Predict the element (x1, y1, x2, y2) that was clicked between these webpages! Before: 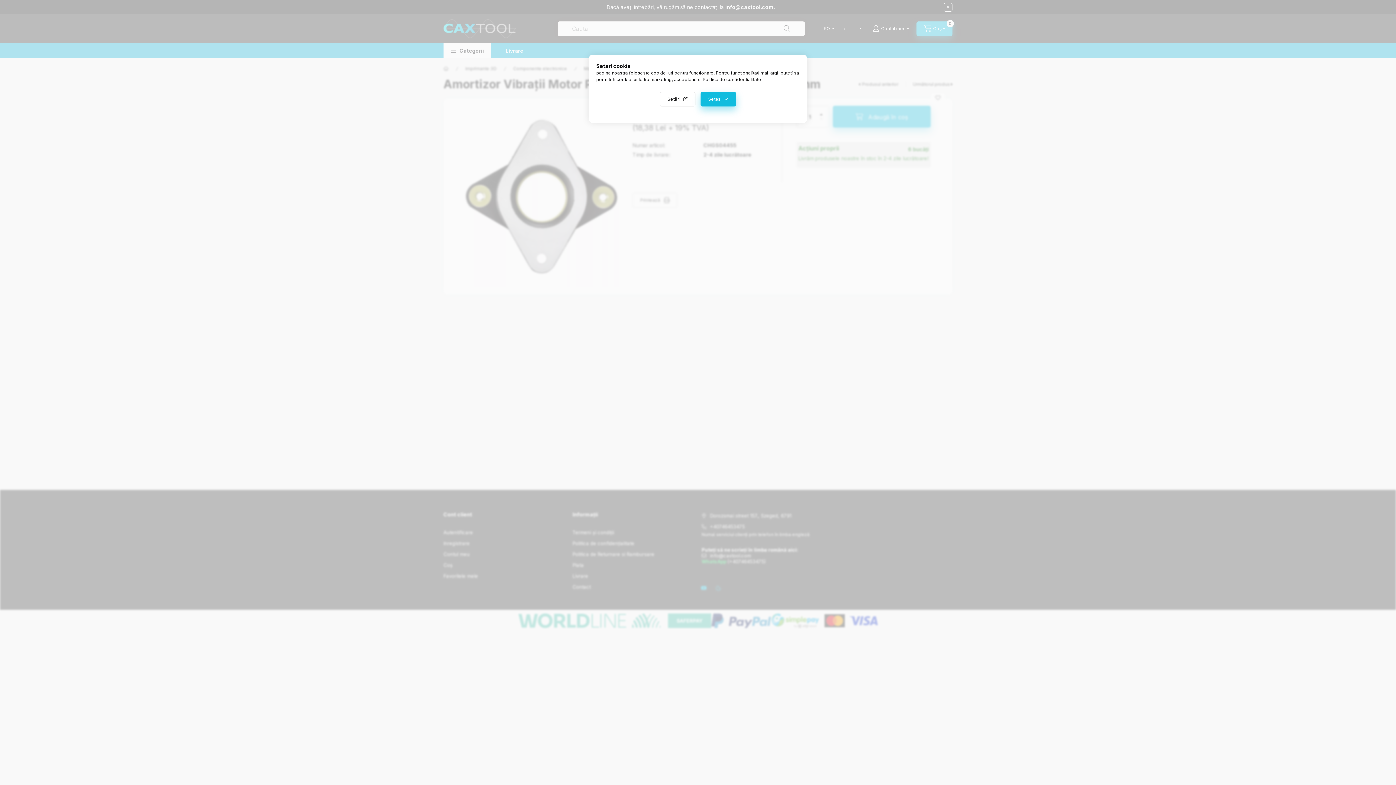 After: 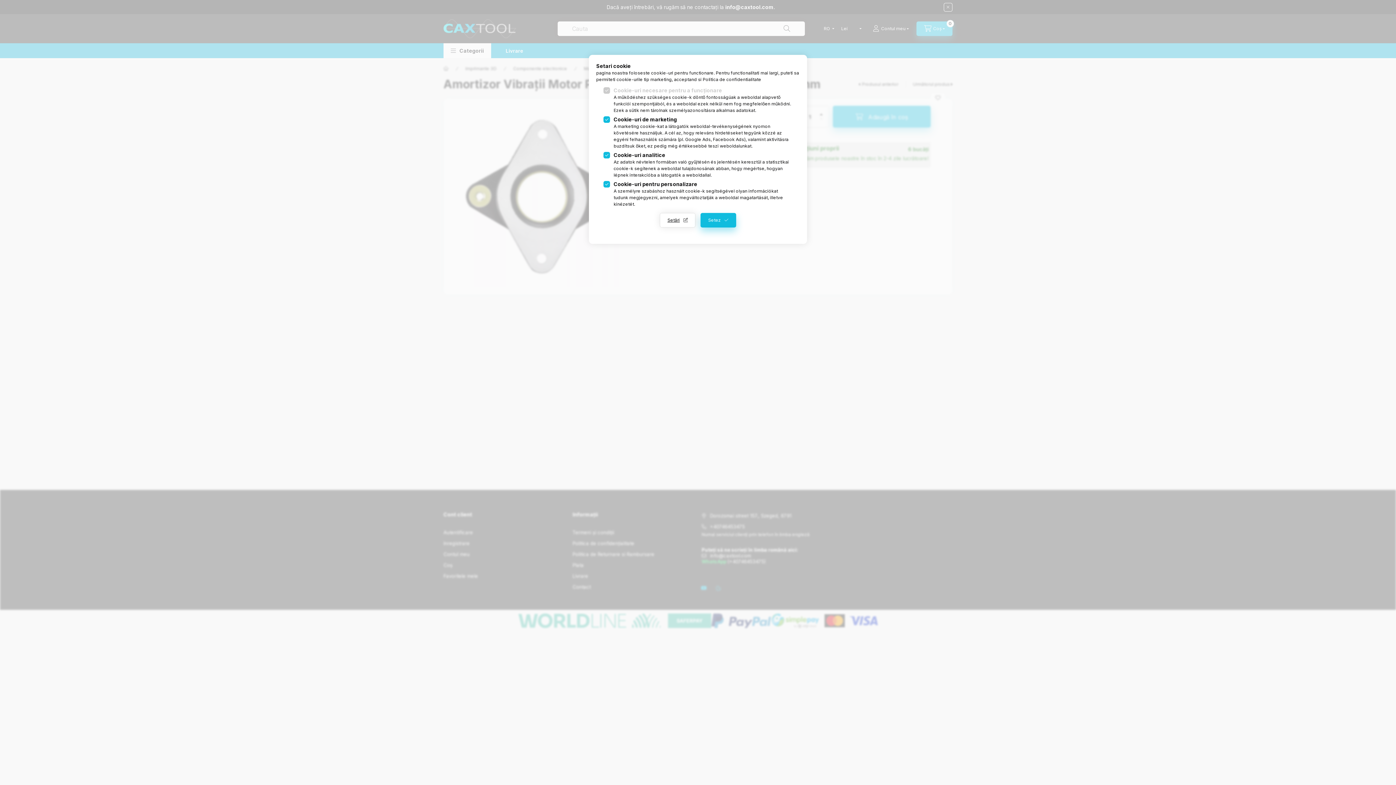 Action: label: Setări bbox: (660, 92, 695, 106)